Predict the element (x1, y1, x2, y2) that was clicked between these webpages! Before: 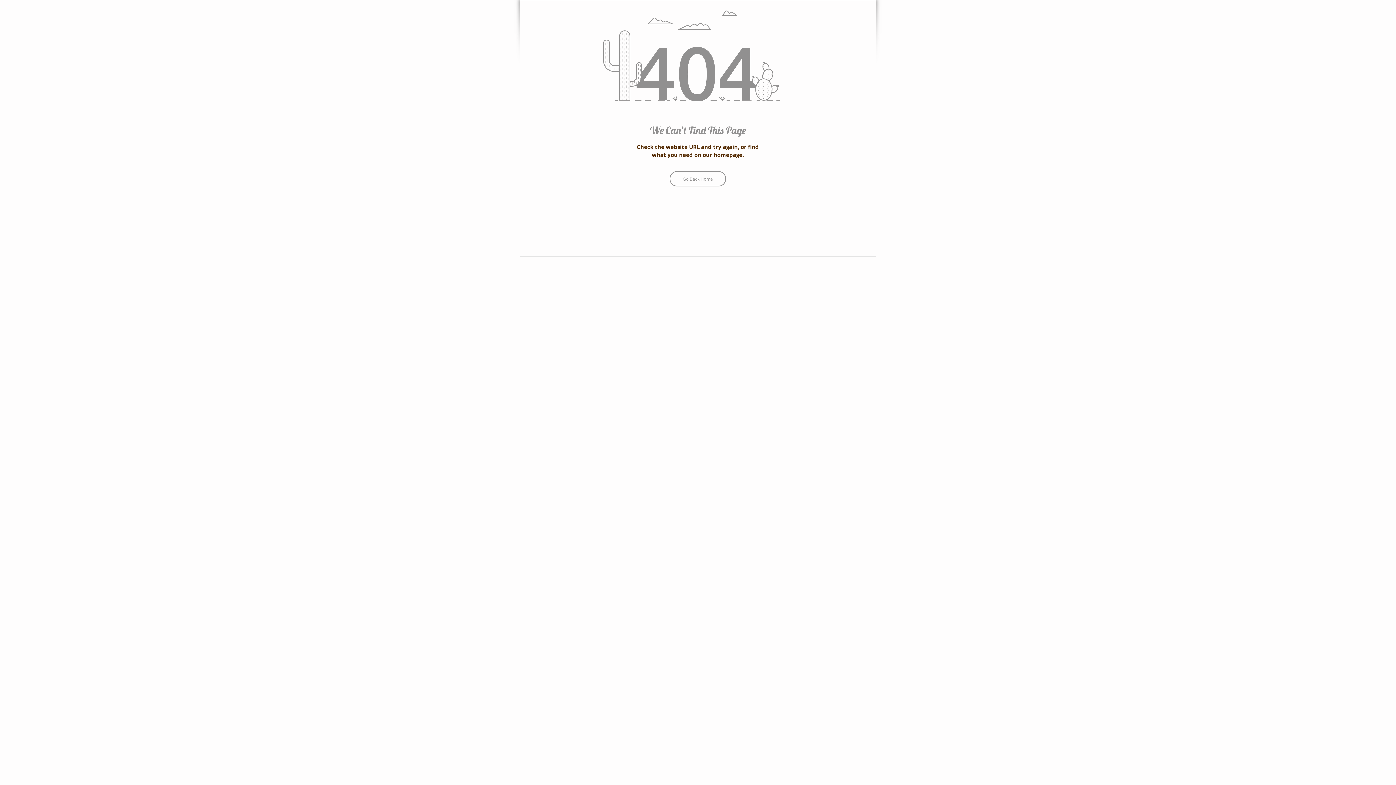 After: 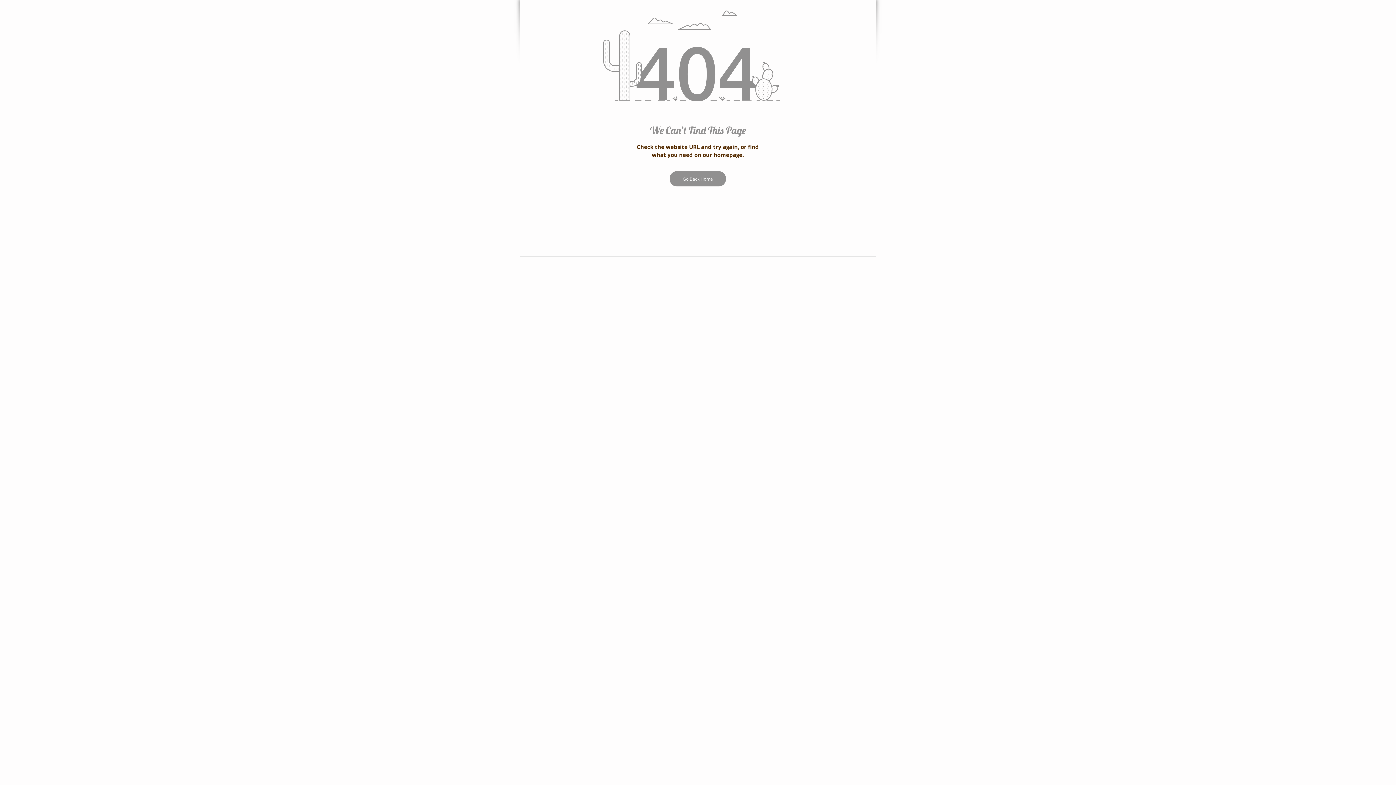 Action: label: Go Back Home bbox: (669, 171, 726, 186)